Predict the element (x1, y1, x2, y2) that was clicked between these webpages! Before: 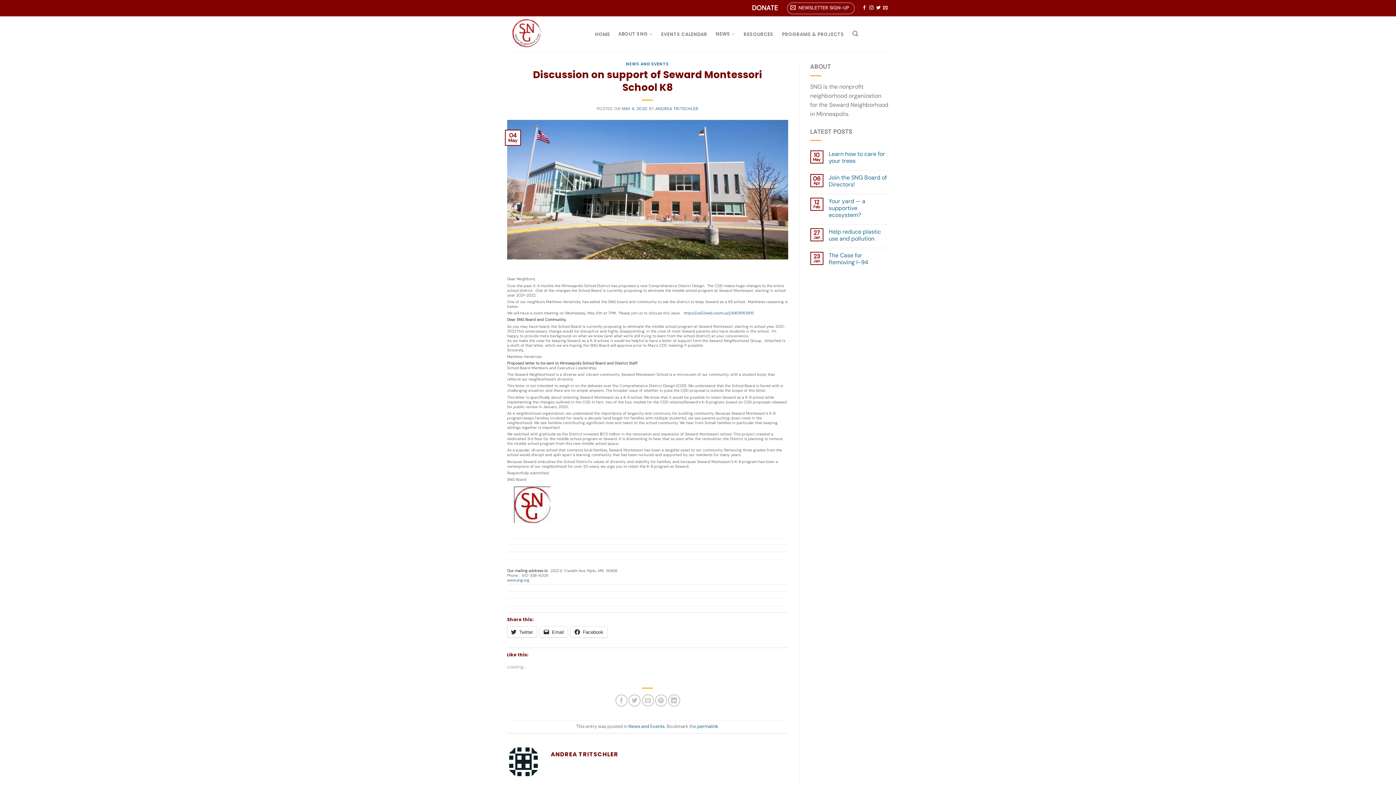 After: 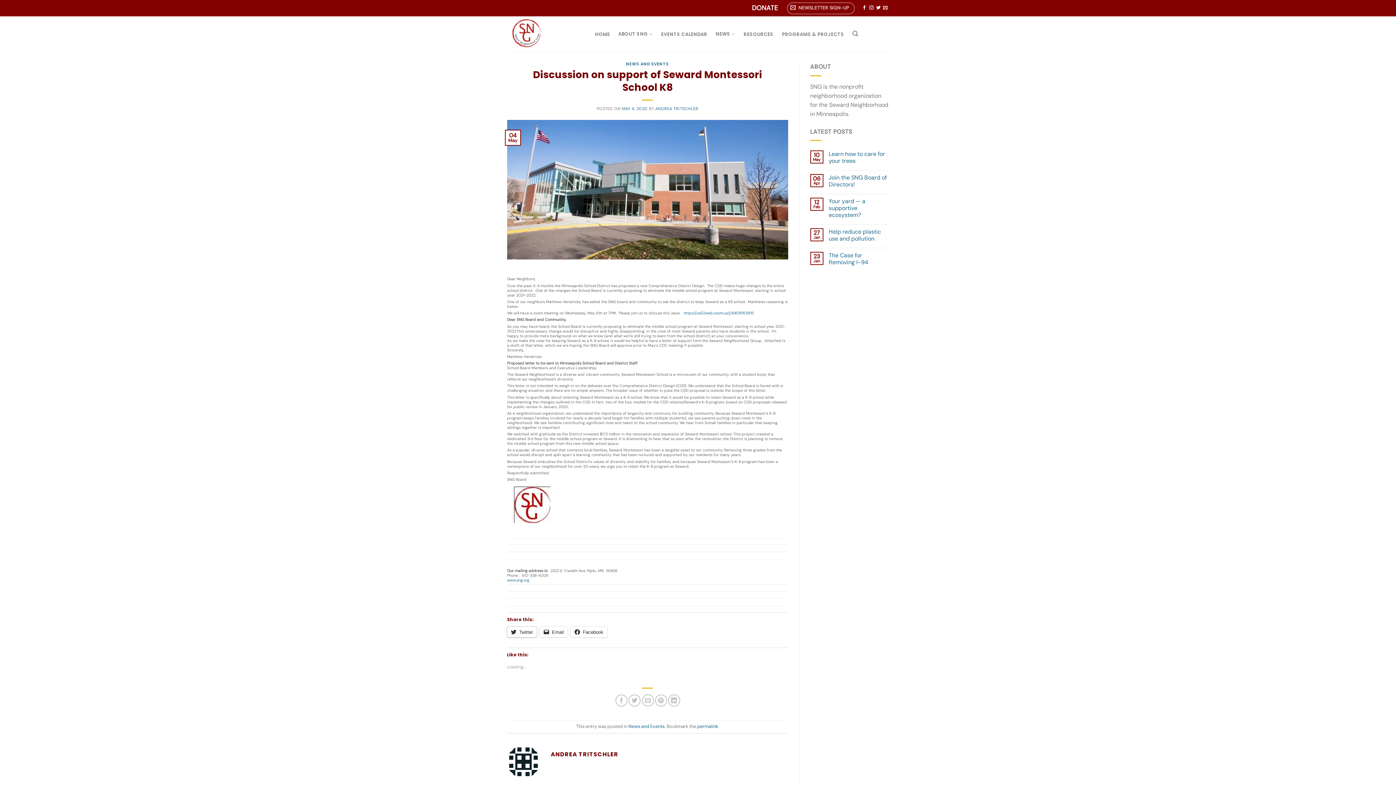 Action: bbox: (507, 627, 537, 637) label: Twitter